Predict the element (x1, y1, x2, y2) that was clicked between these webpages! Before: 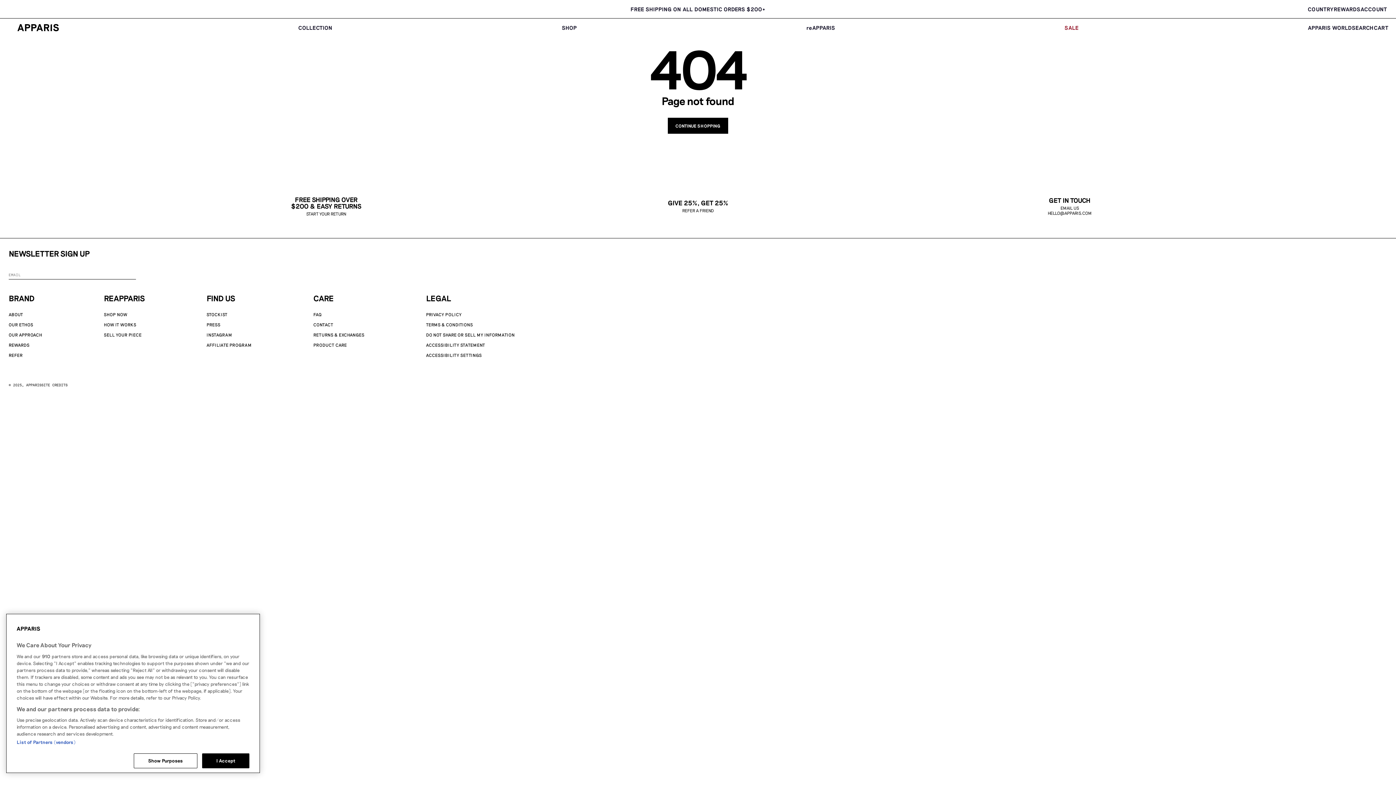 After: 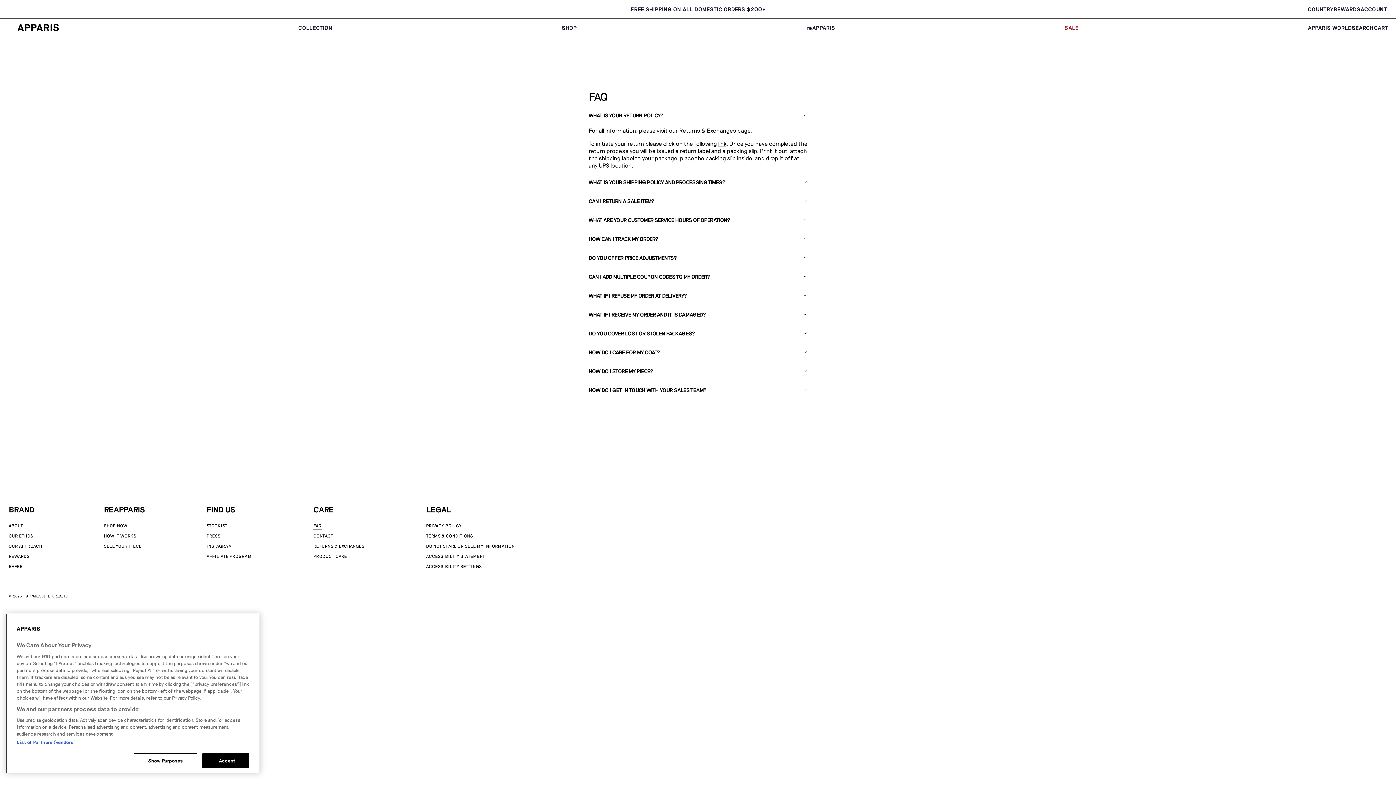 Action: label: FAQ bbox: (313, 312, 321, 317)